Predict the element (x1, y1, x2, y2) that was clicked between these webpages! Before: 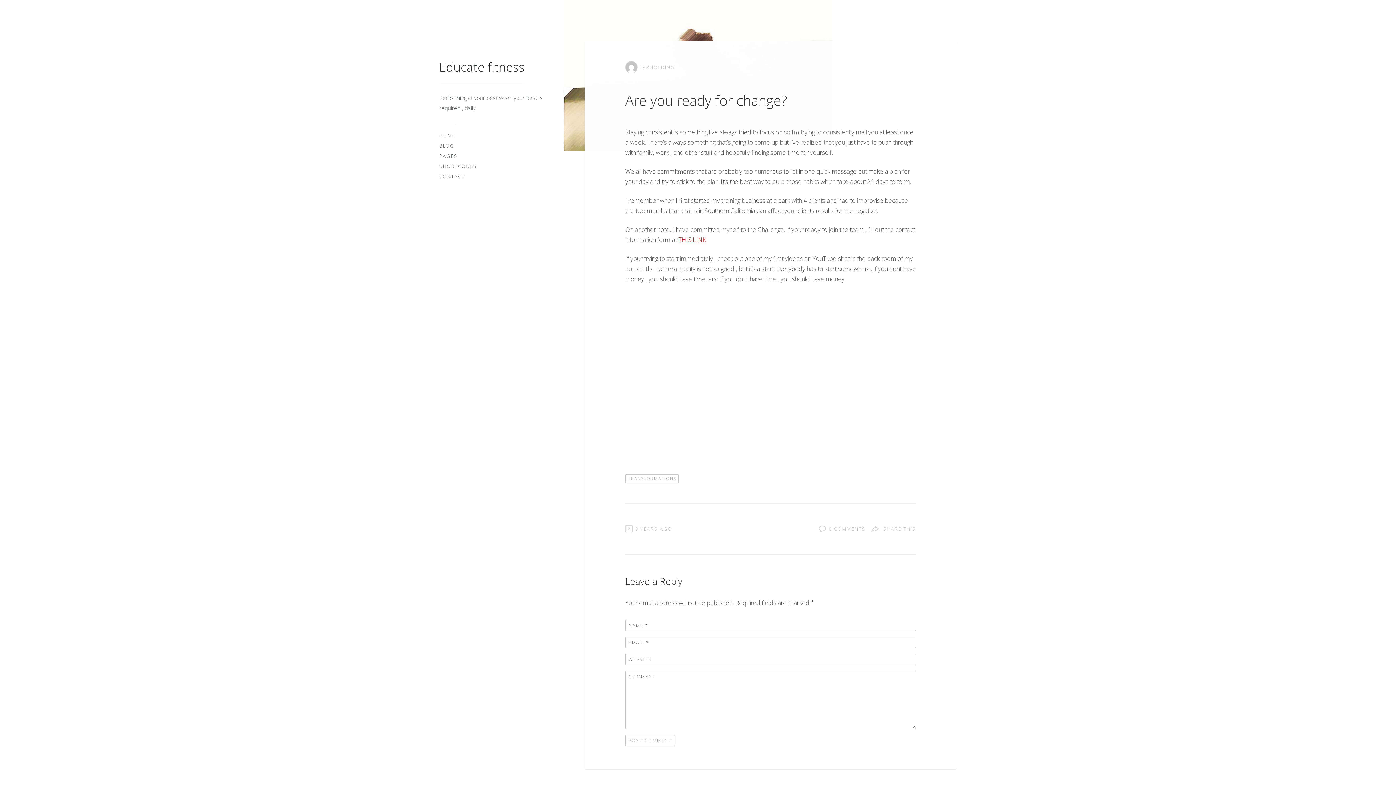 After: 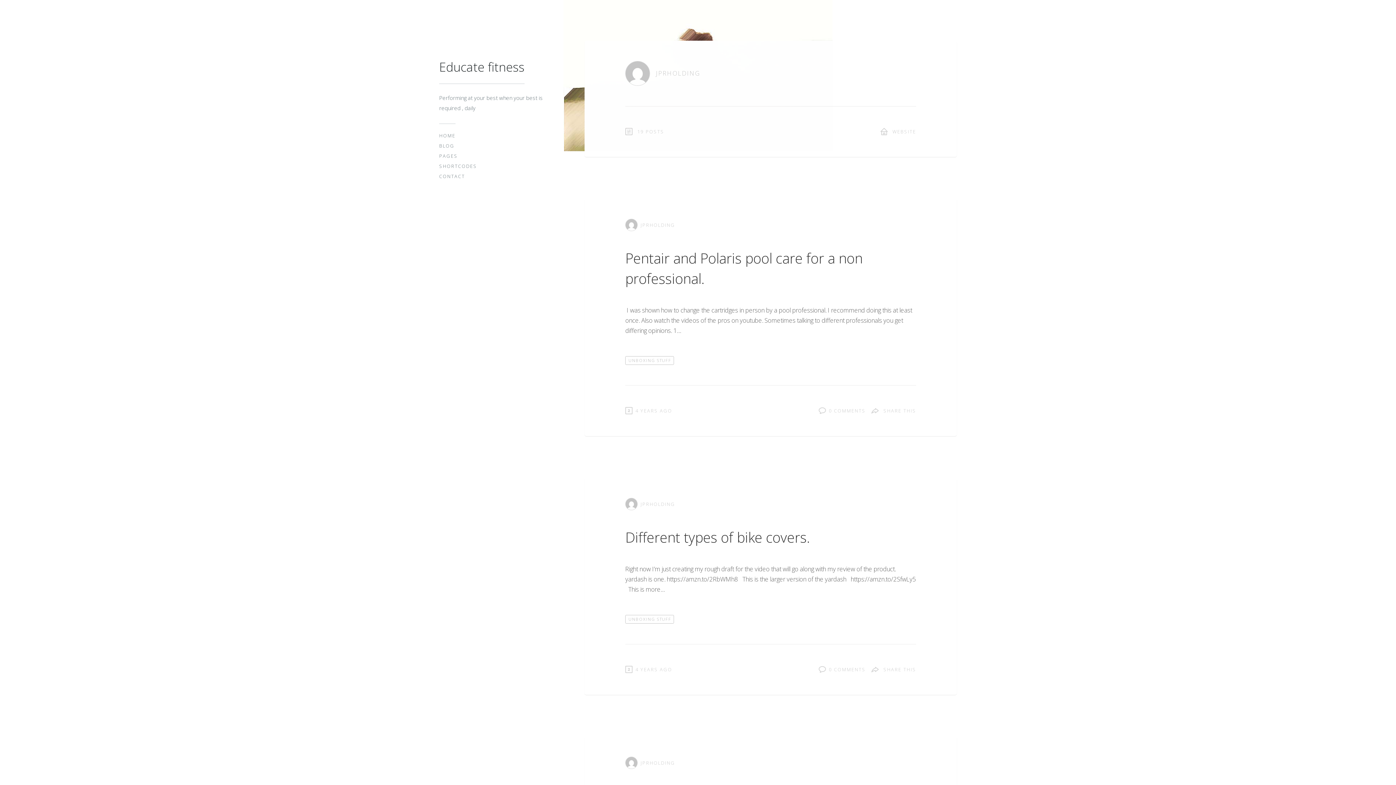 Action: bbox: (625, 61, 916, 73) label: JPRHOLDING